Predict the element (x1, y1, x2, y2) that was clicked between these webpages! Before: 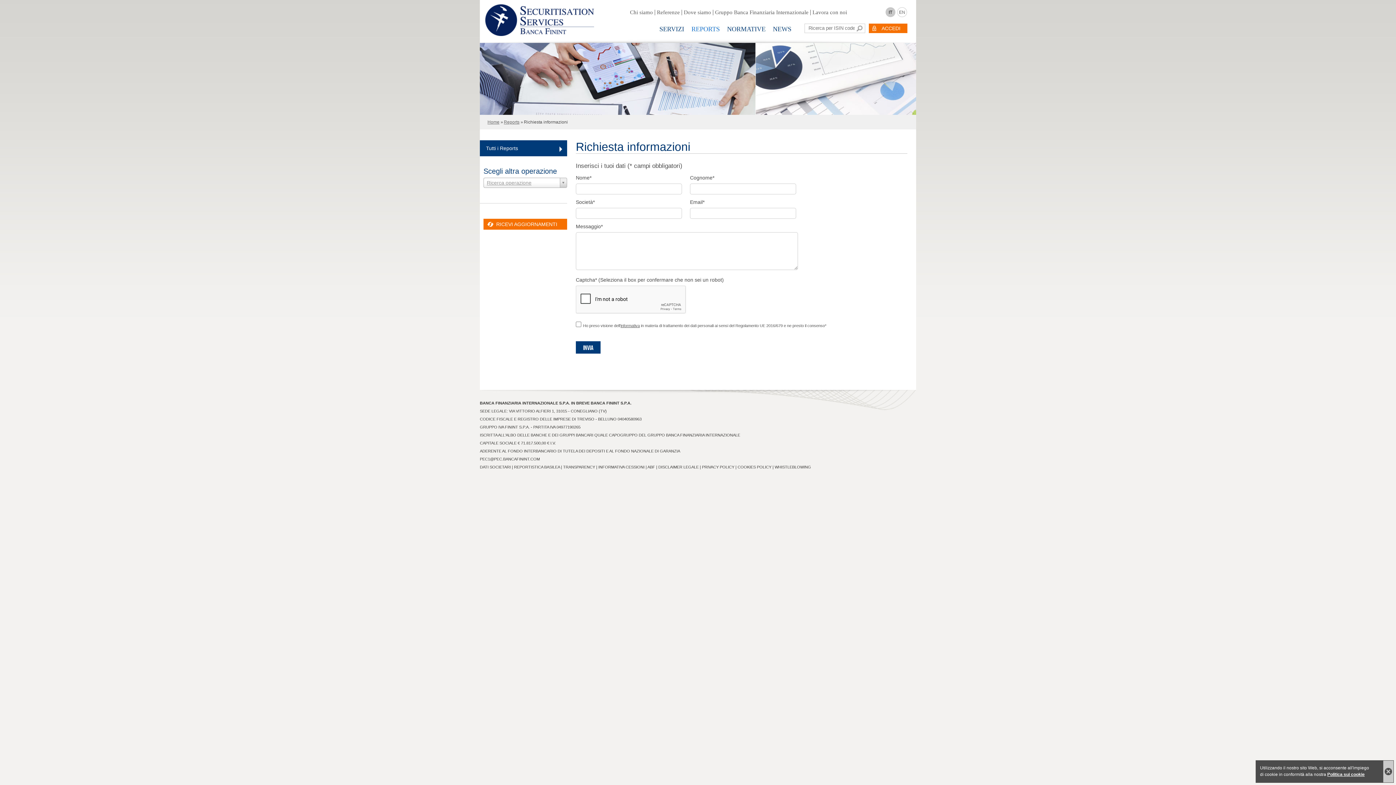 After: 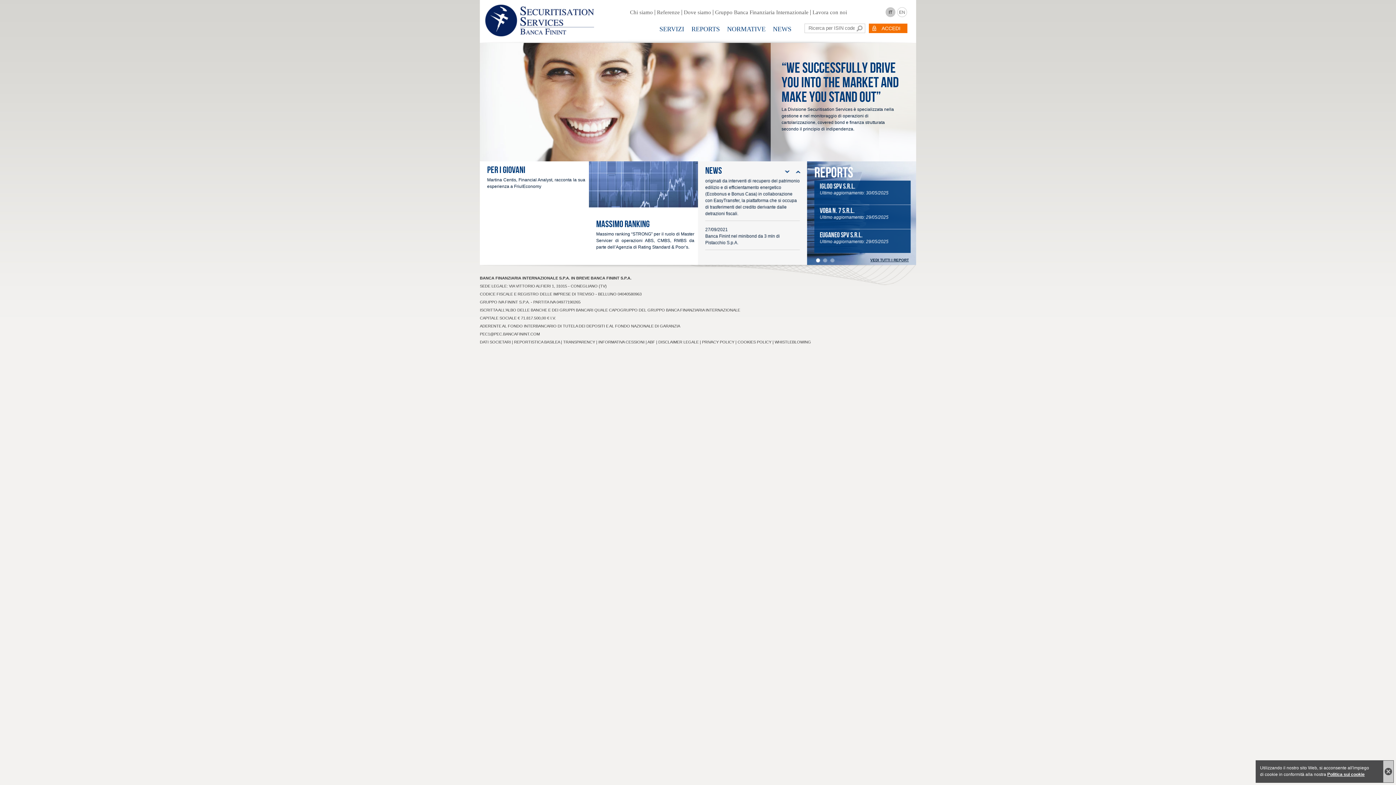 Action: bbox: (485, 30, 594, 37)